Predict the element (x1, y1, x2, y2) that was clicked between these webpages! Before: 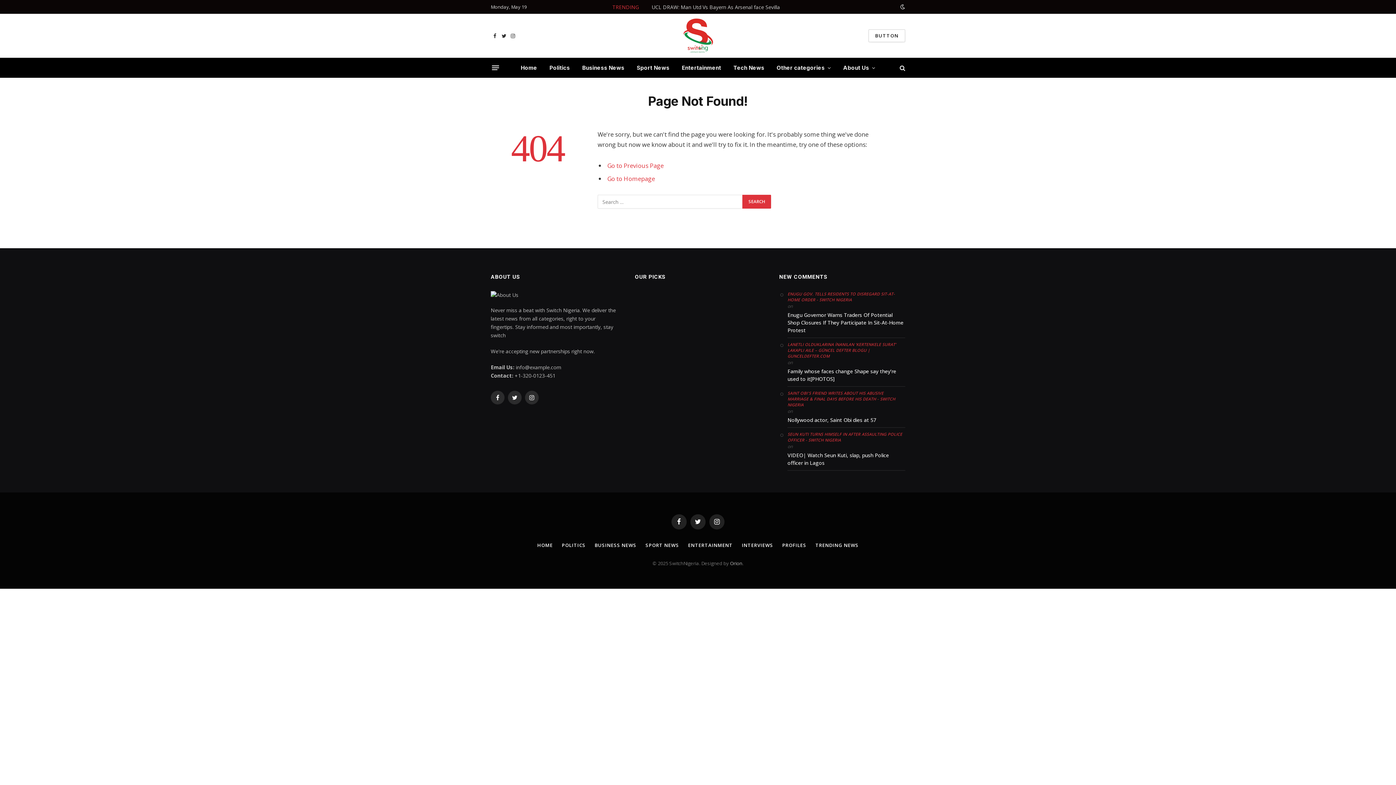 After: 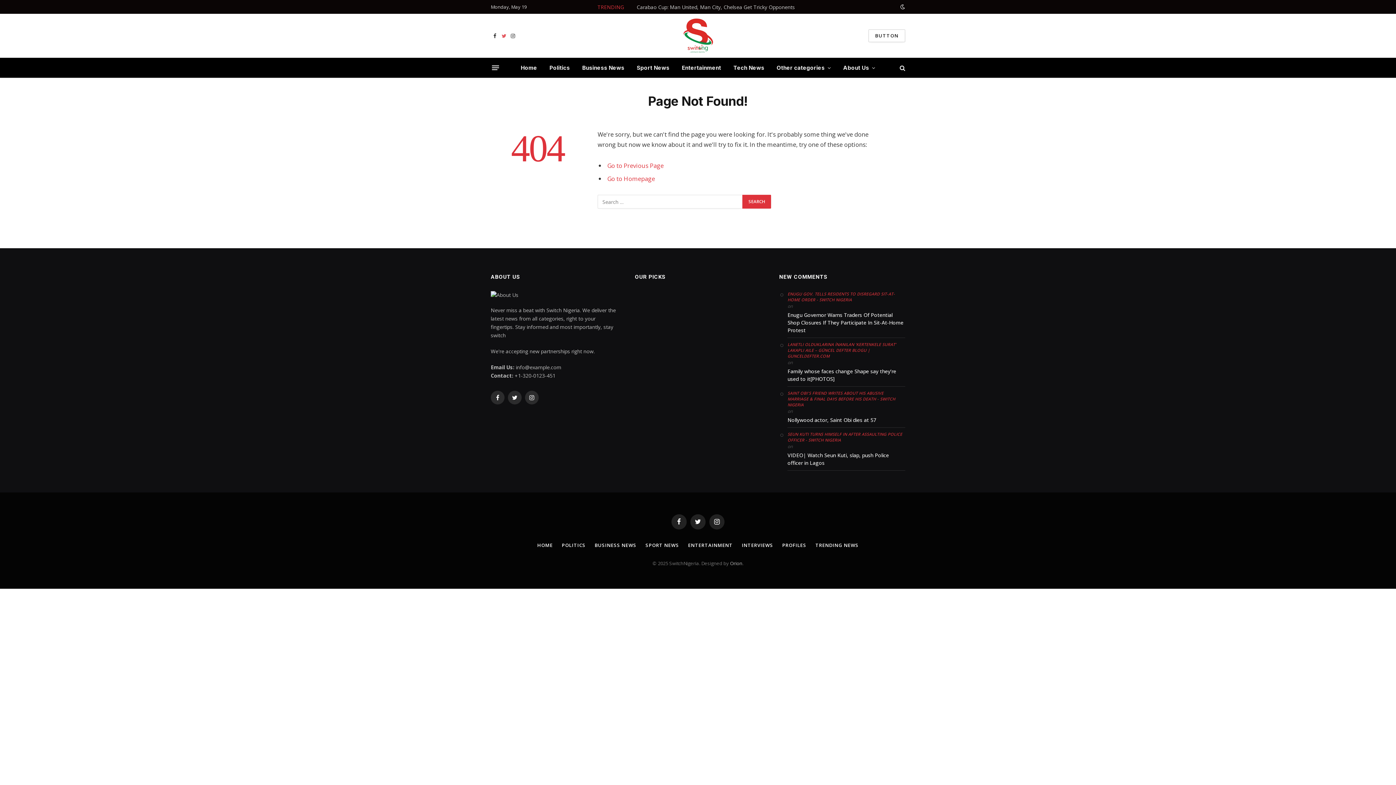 Action: label: Twitter bbox: (499, 27, 508, 44)